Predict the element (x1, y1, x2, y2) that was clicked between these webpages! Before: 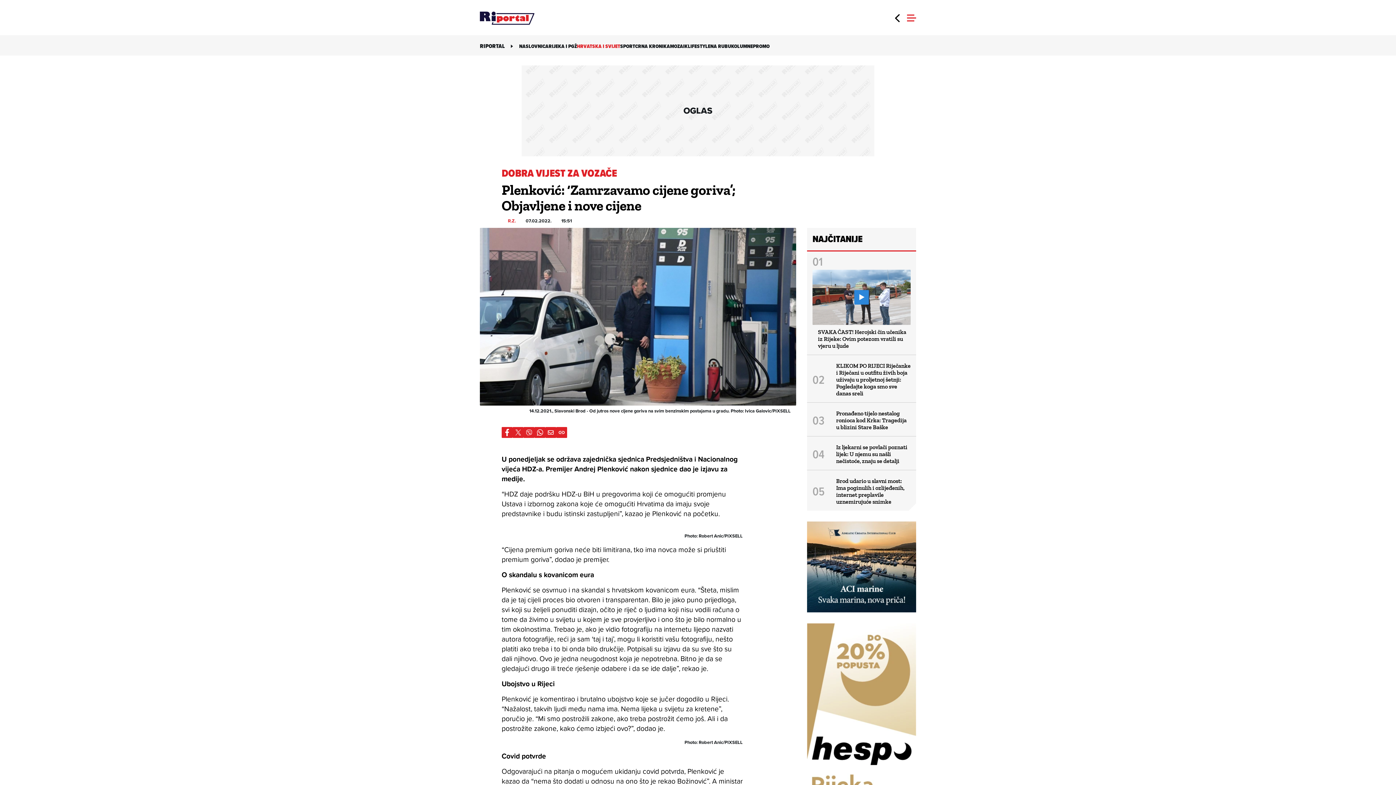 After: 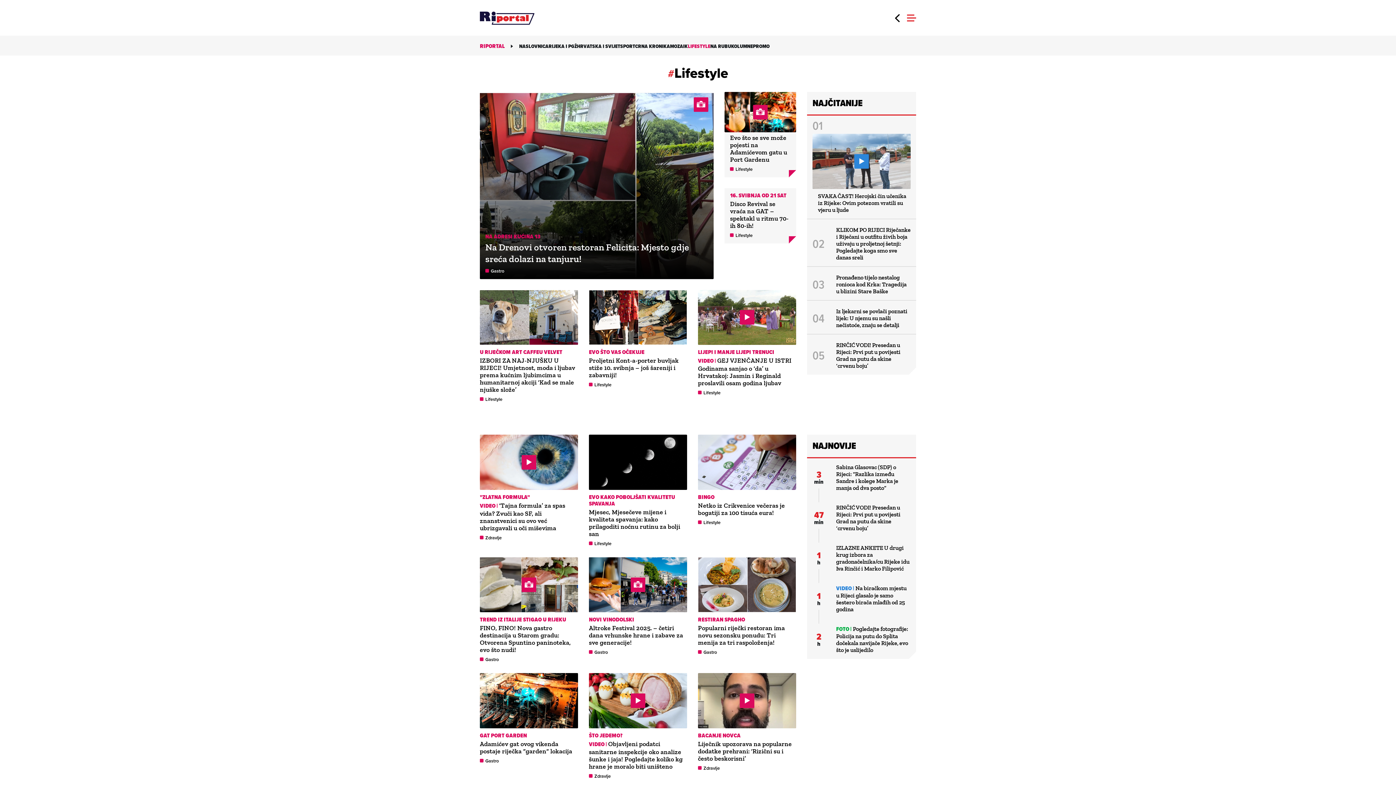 Action: bbox: (688, 42, 710, 50) label: LIFESTYLE